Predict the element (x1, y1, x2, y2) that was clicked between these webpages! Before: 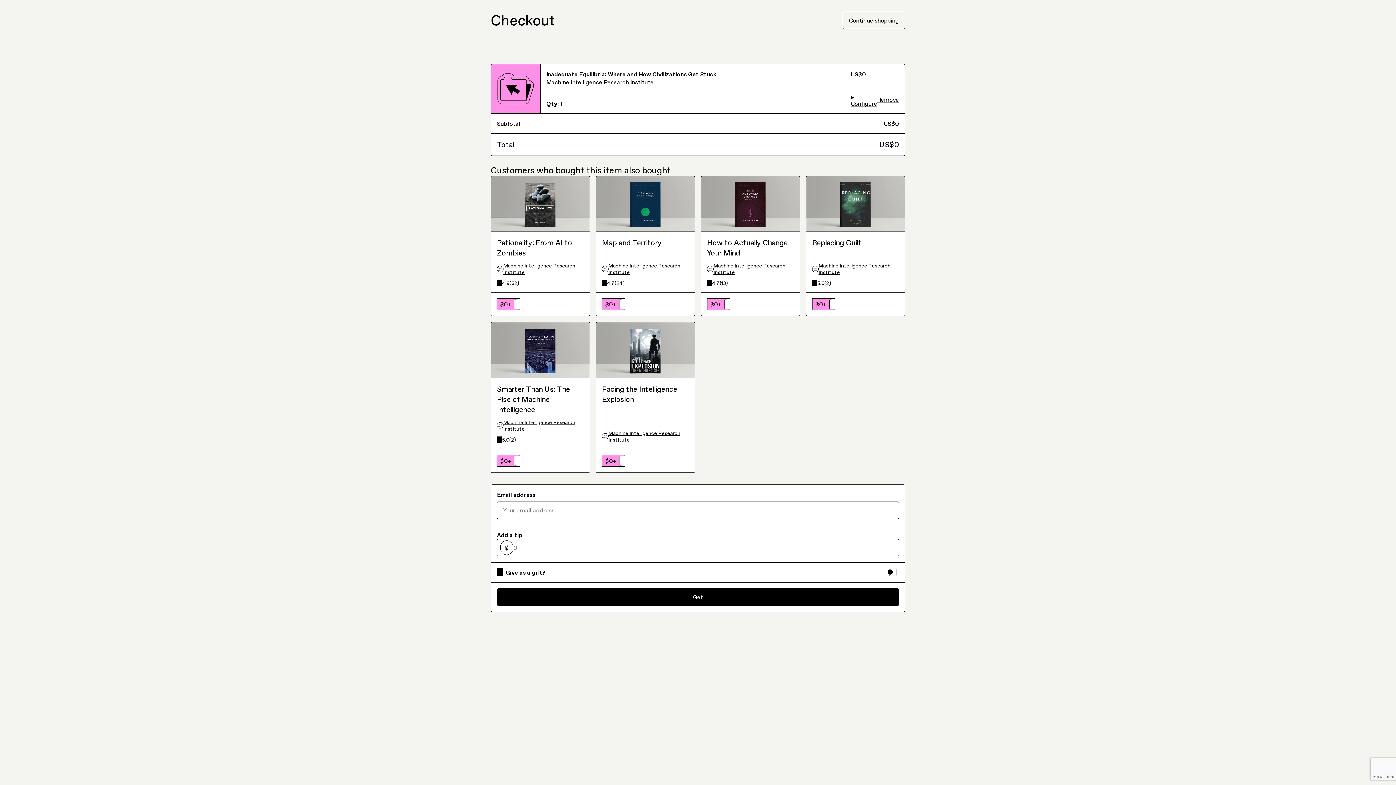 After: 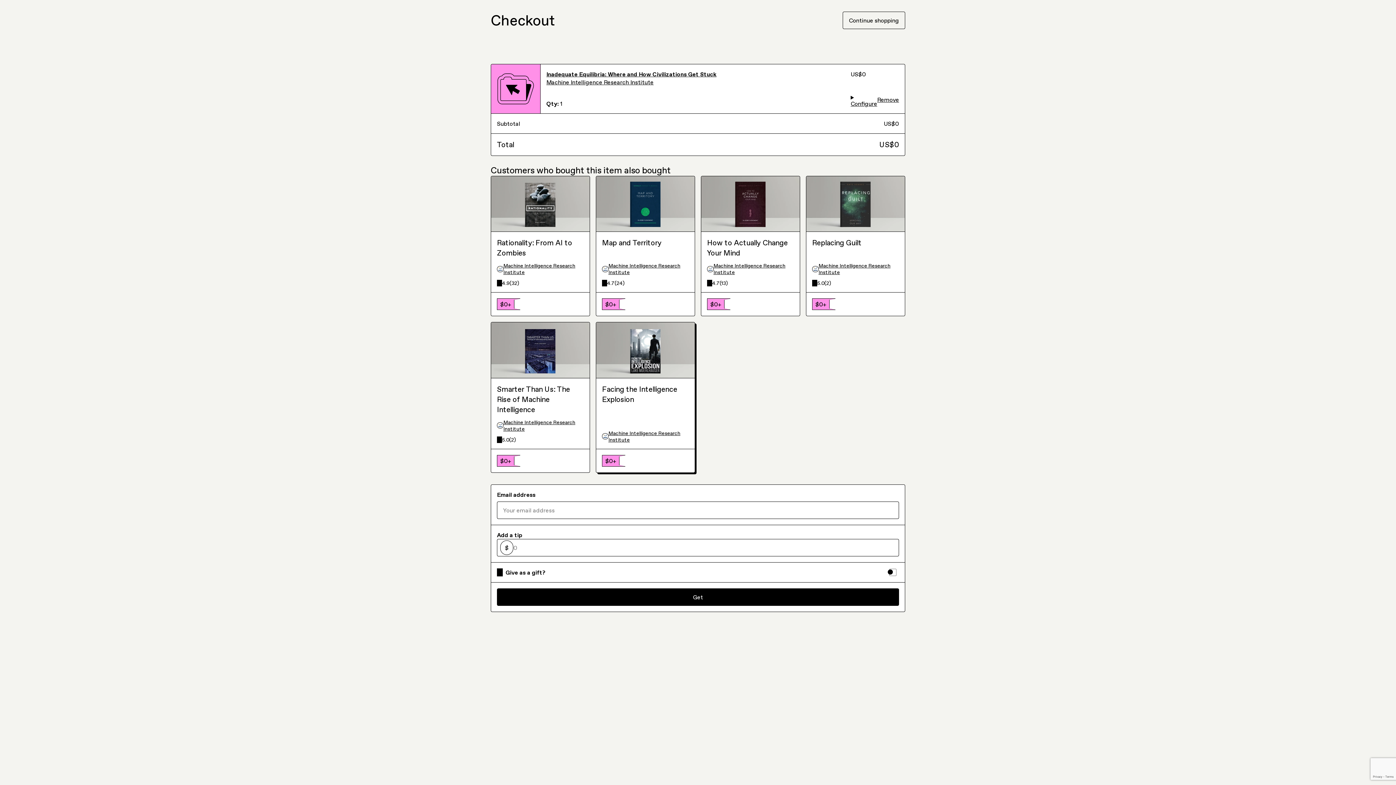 Action: label: Machine Intelligence Research Institute bbox: (602, 305, 689, 318)